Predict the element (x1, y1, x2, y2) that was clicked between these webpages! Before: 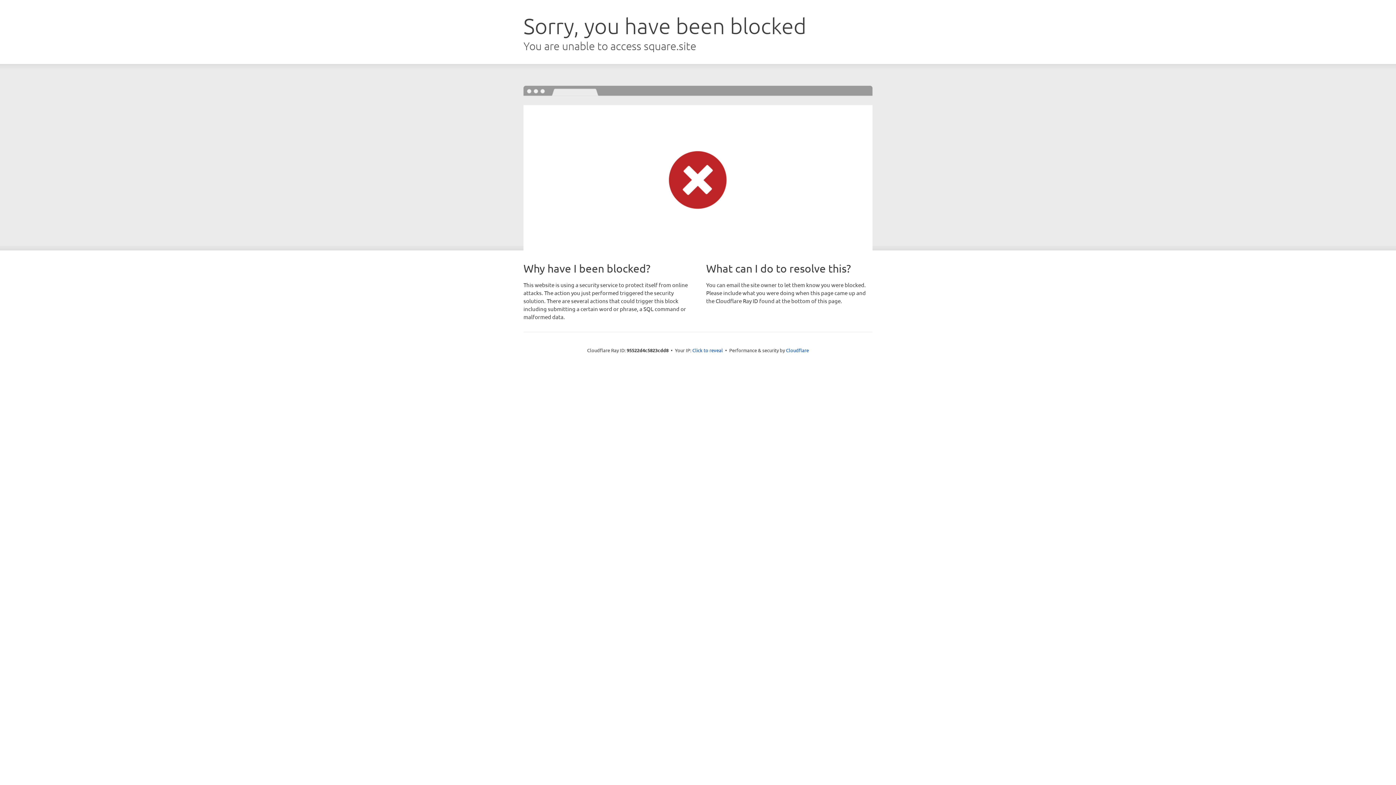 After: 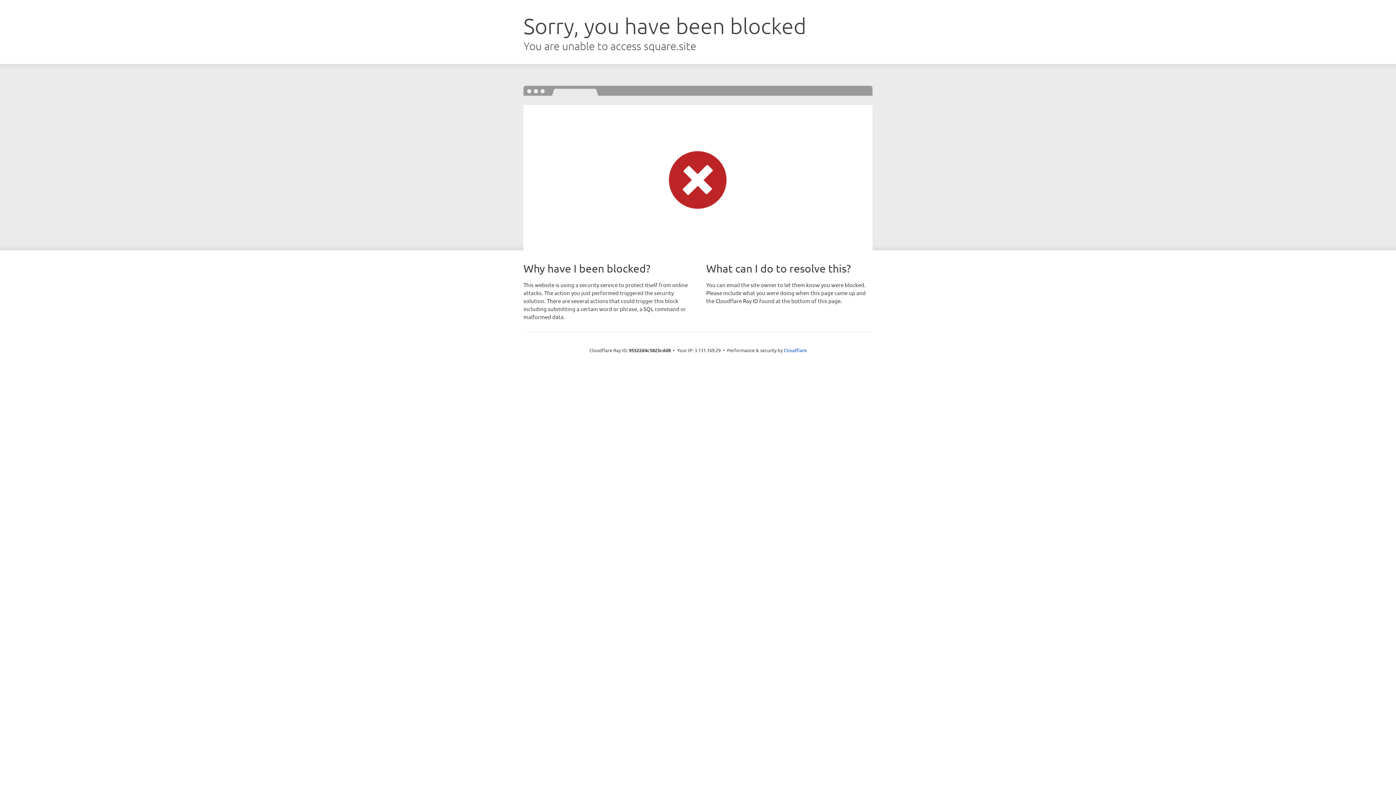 Action: bbox: (692, 346, 723, 353) label: Click to reveal